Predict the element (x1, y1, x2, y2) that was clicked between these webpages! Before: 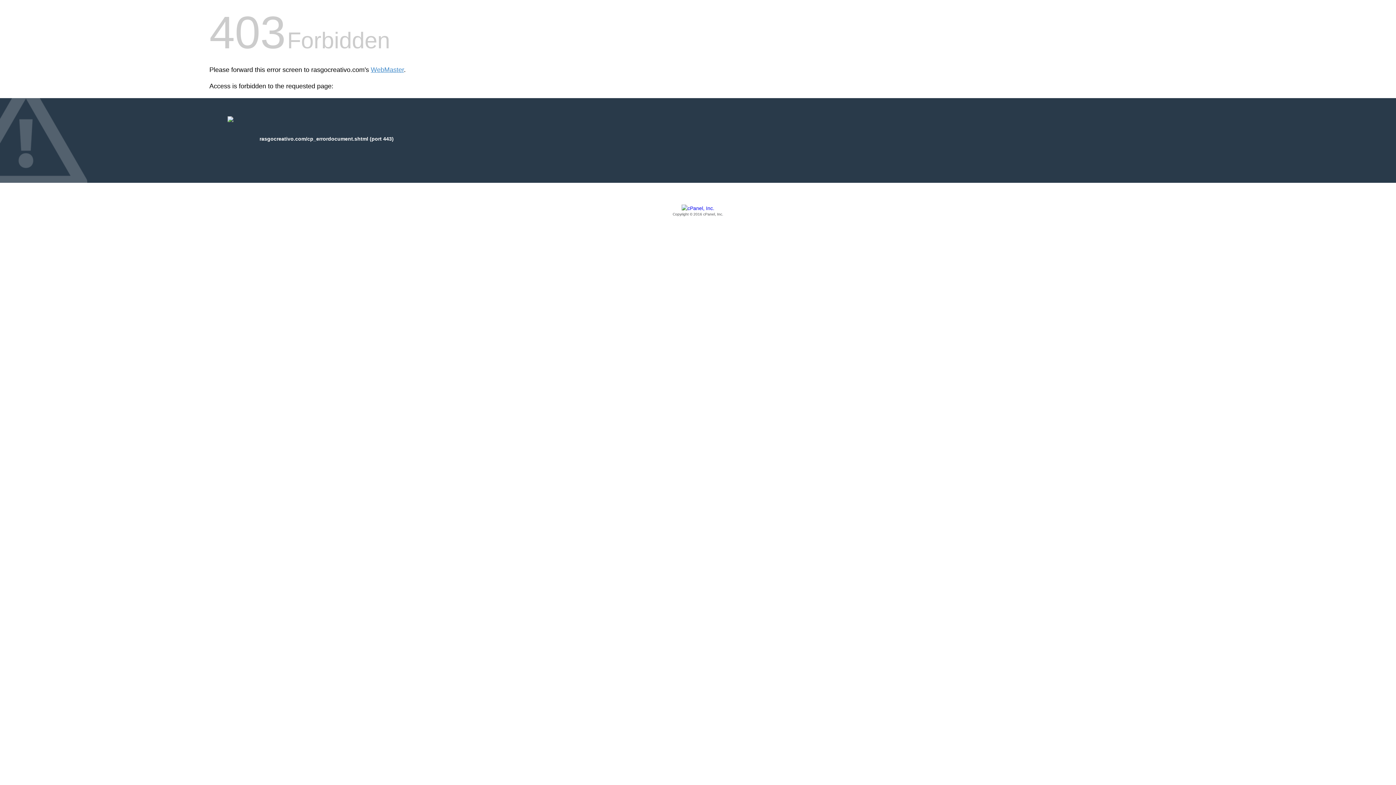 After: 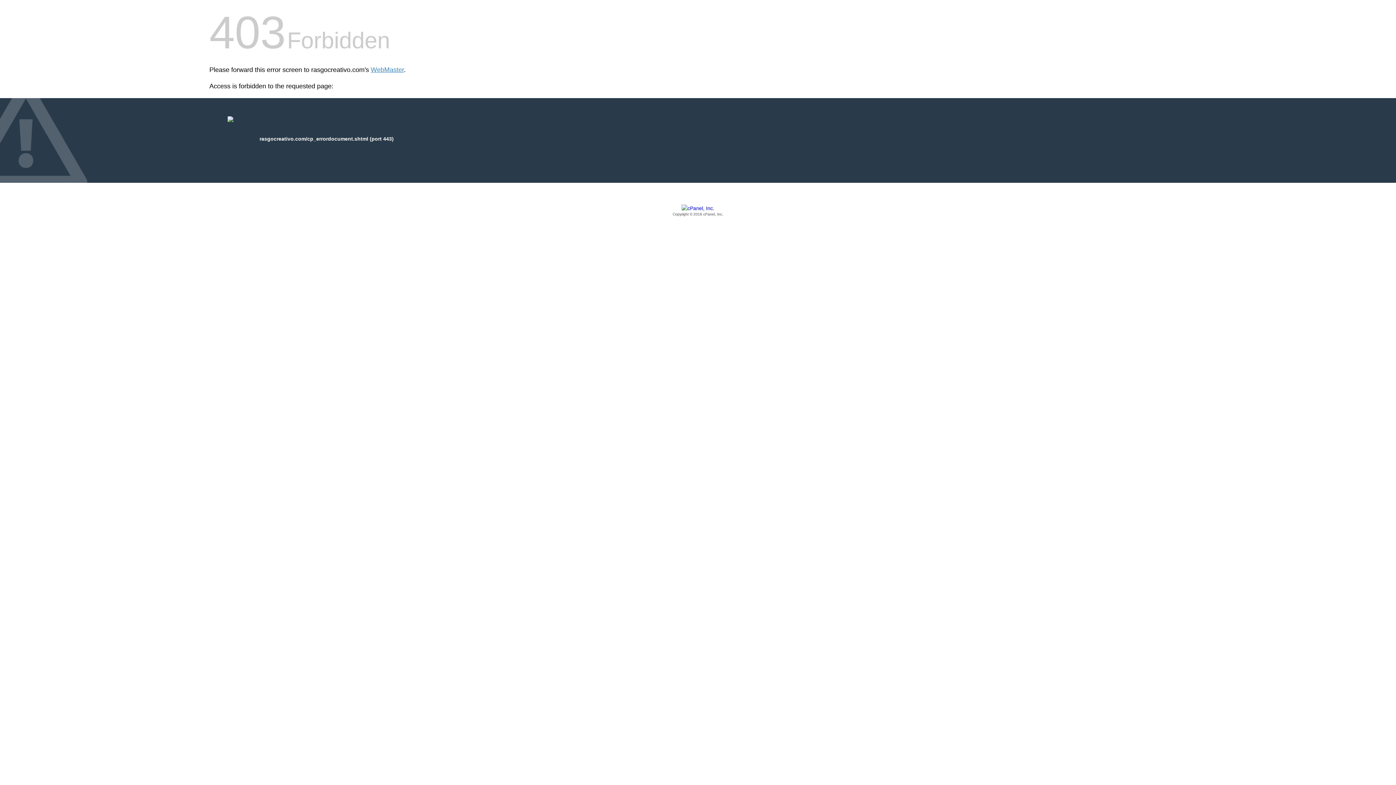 Action: label: Copyright © 2016 cPanel, Inc. bbox: (209, 205, 1186, 217)